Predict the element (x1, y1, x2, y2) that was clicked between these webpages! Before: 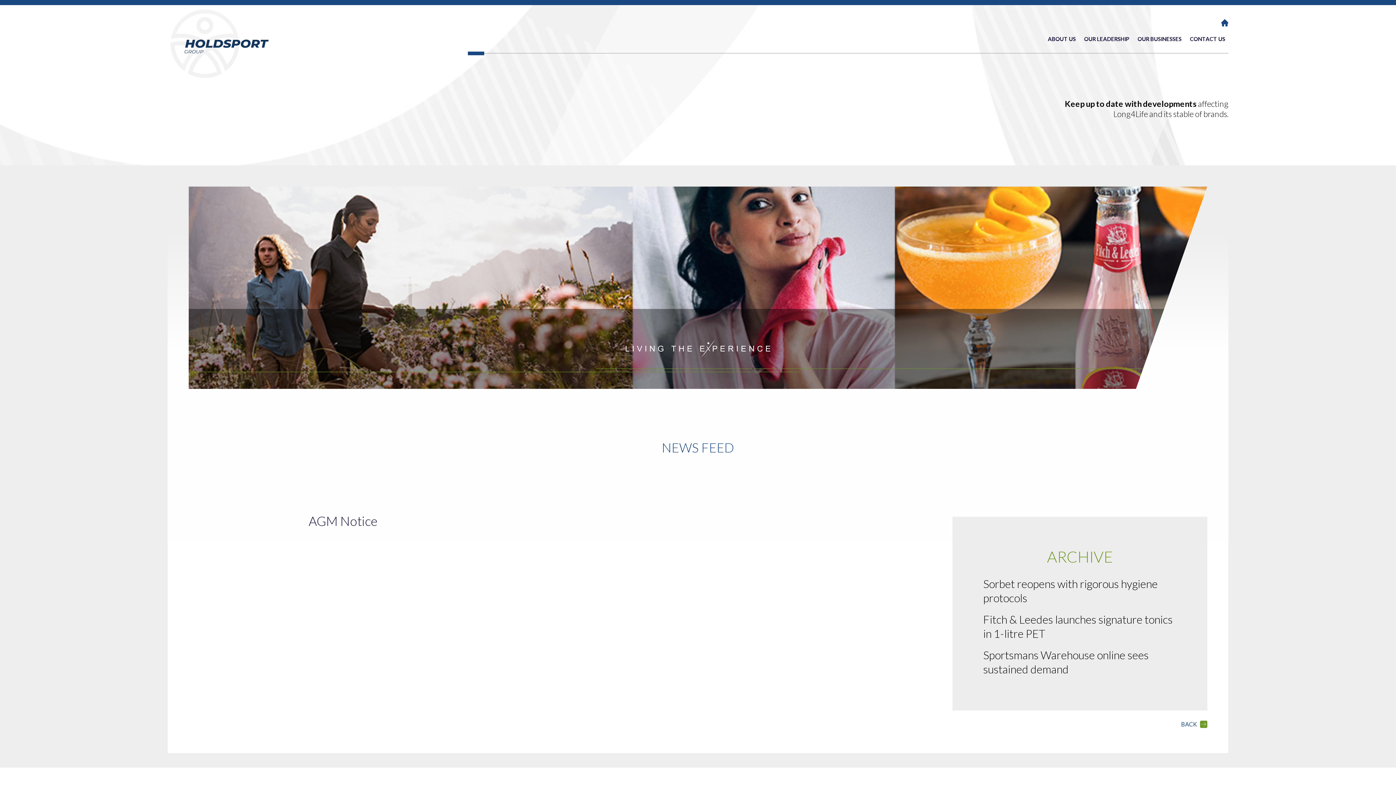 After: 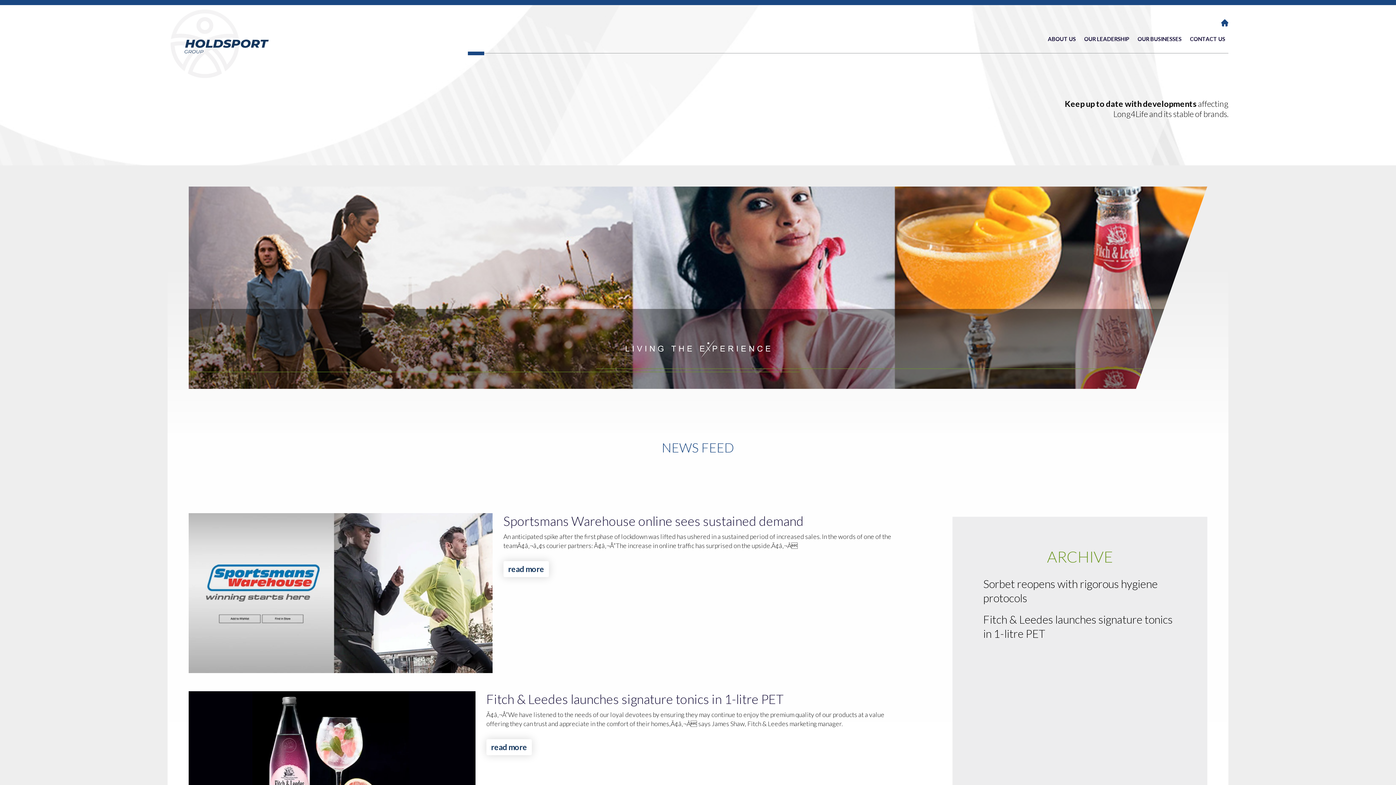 Action: label: BACK bbox: (1181, 721, 1197, 728)